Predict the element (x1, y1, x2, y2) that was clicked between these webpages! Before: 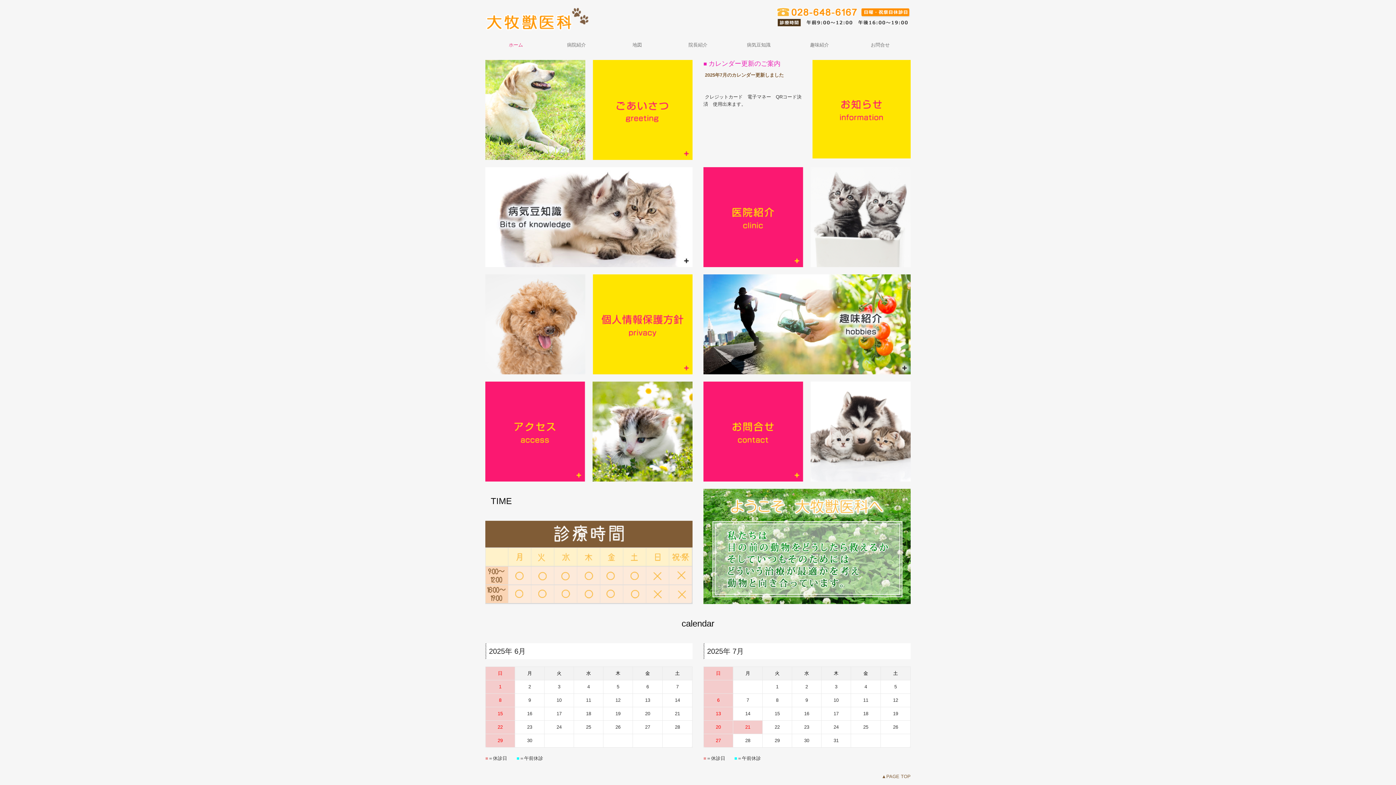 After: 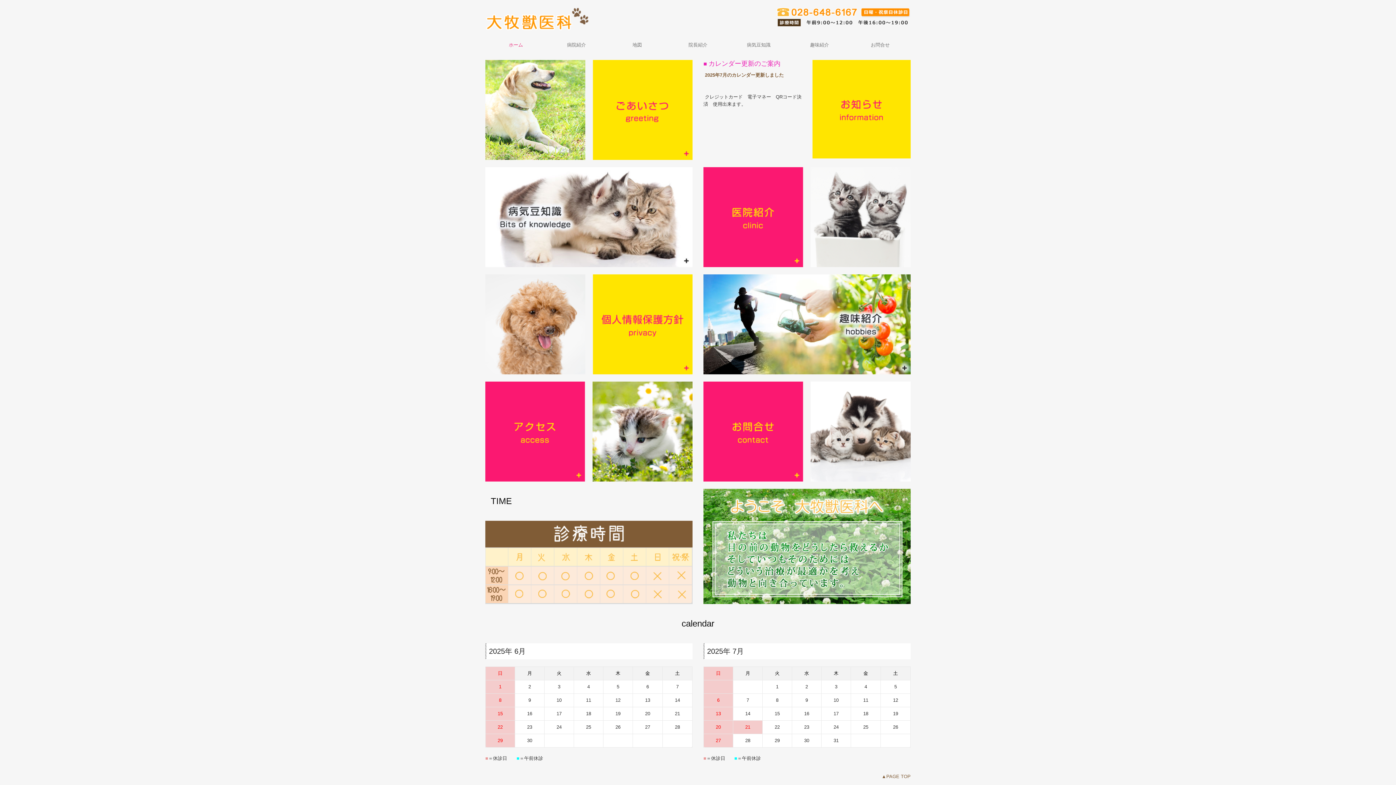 Action: label: ホーム bbox: (485, 38, 546, 52)